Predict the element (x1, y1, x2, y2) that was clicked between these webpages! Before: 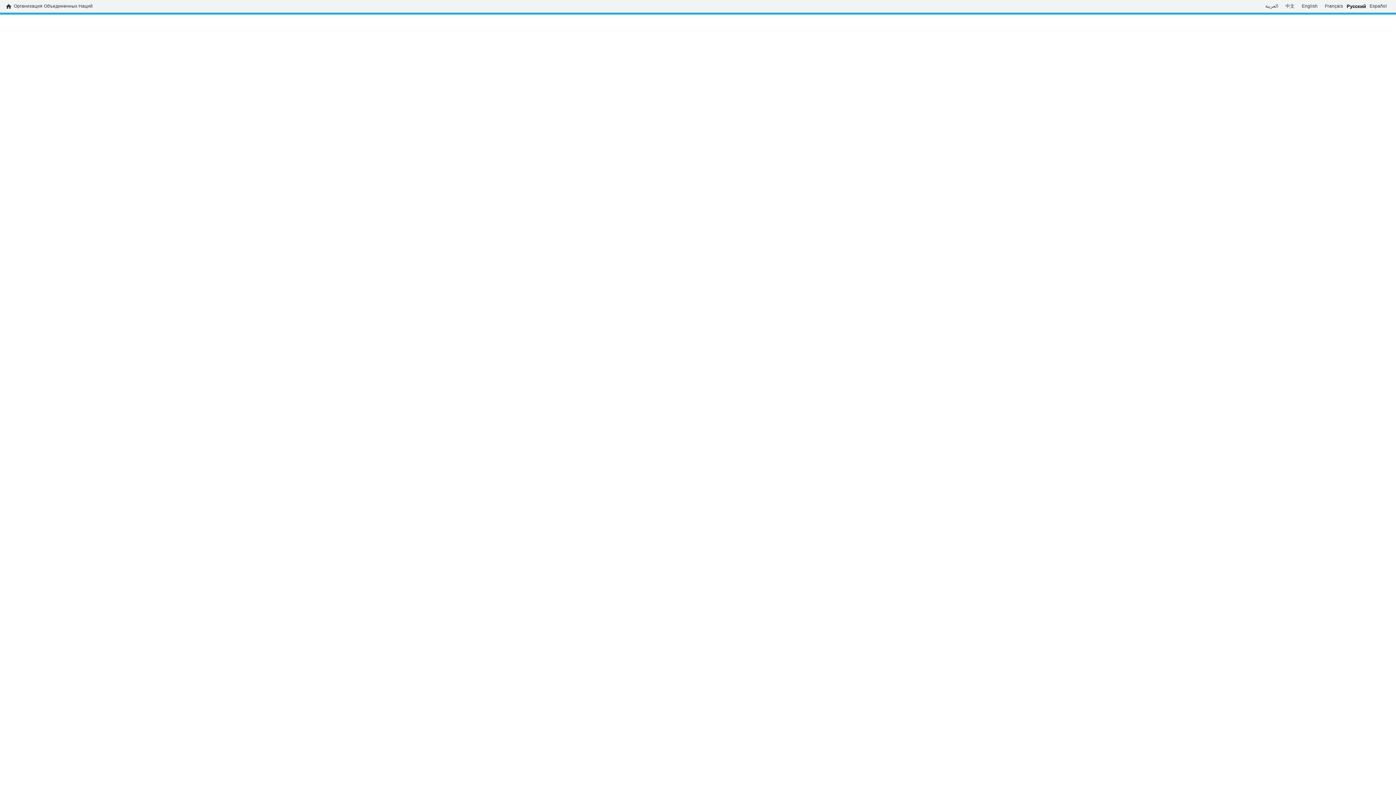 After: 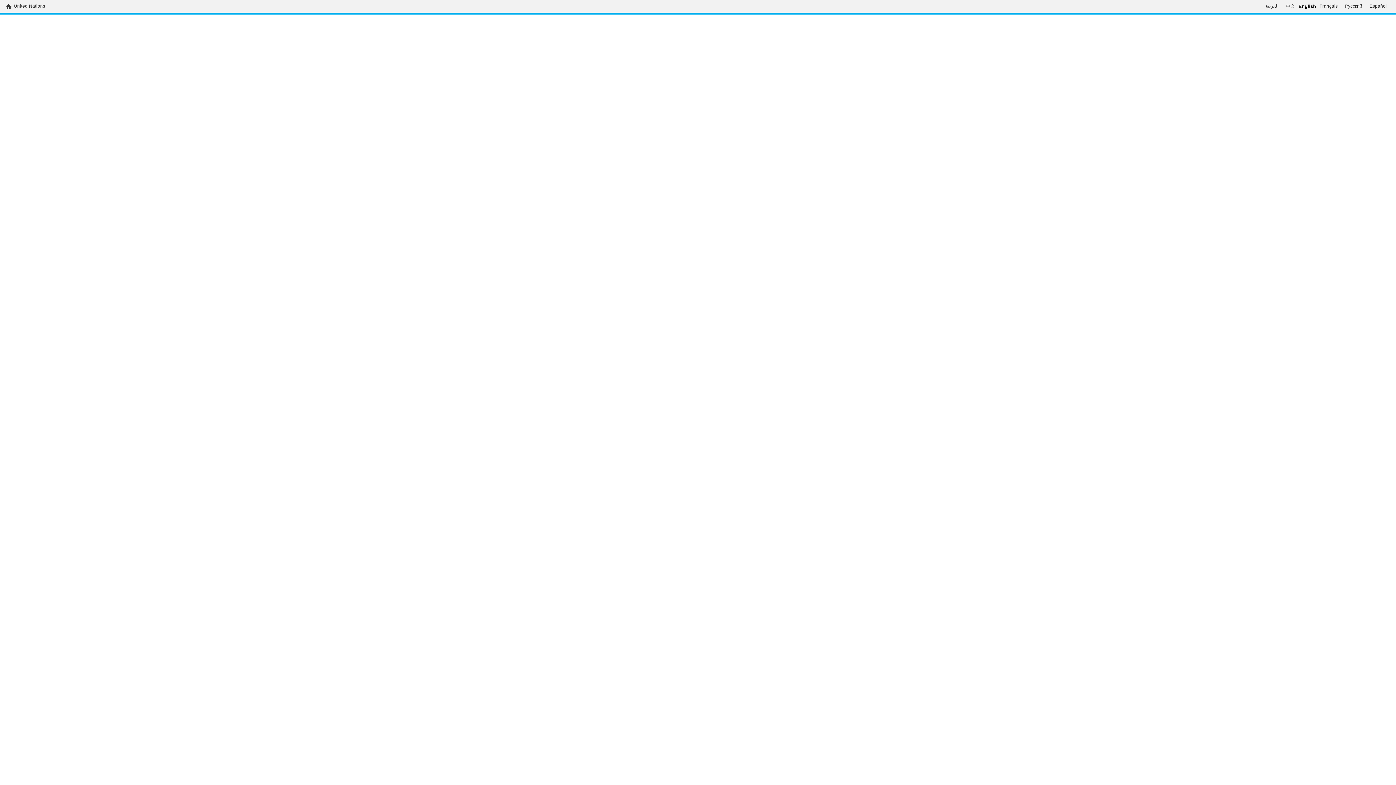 Action: label: English bbox: (1298, 3, 1321, 9)